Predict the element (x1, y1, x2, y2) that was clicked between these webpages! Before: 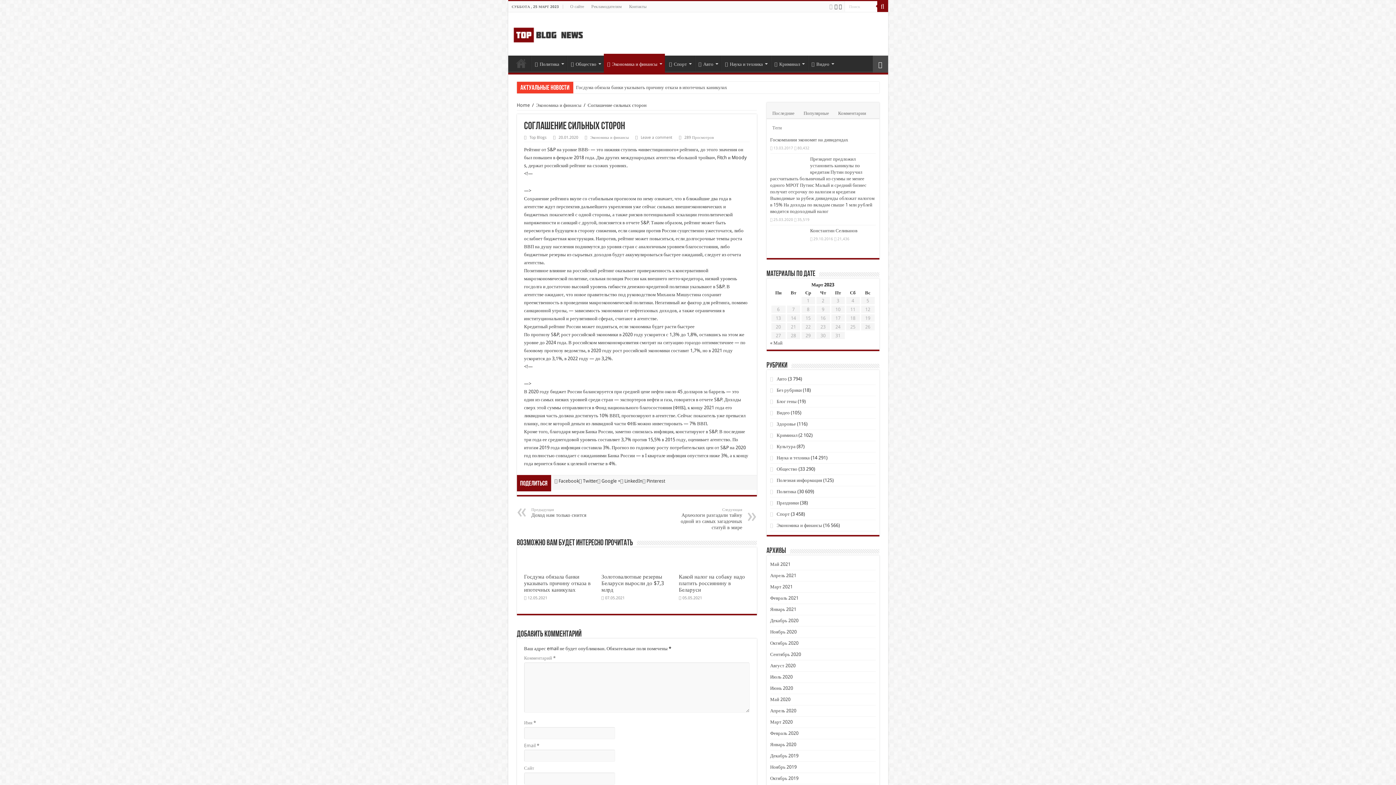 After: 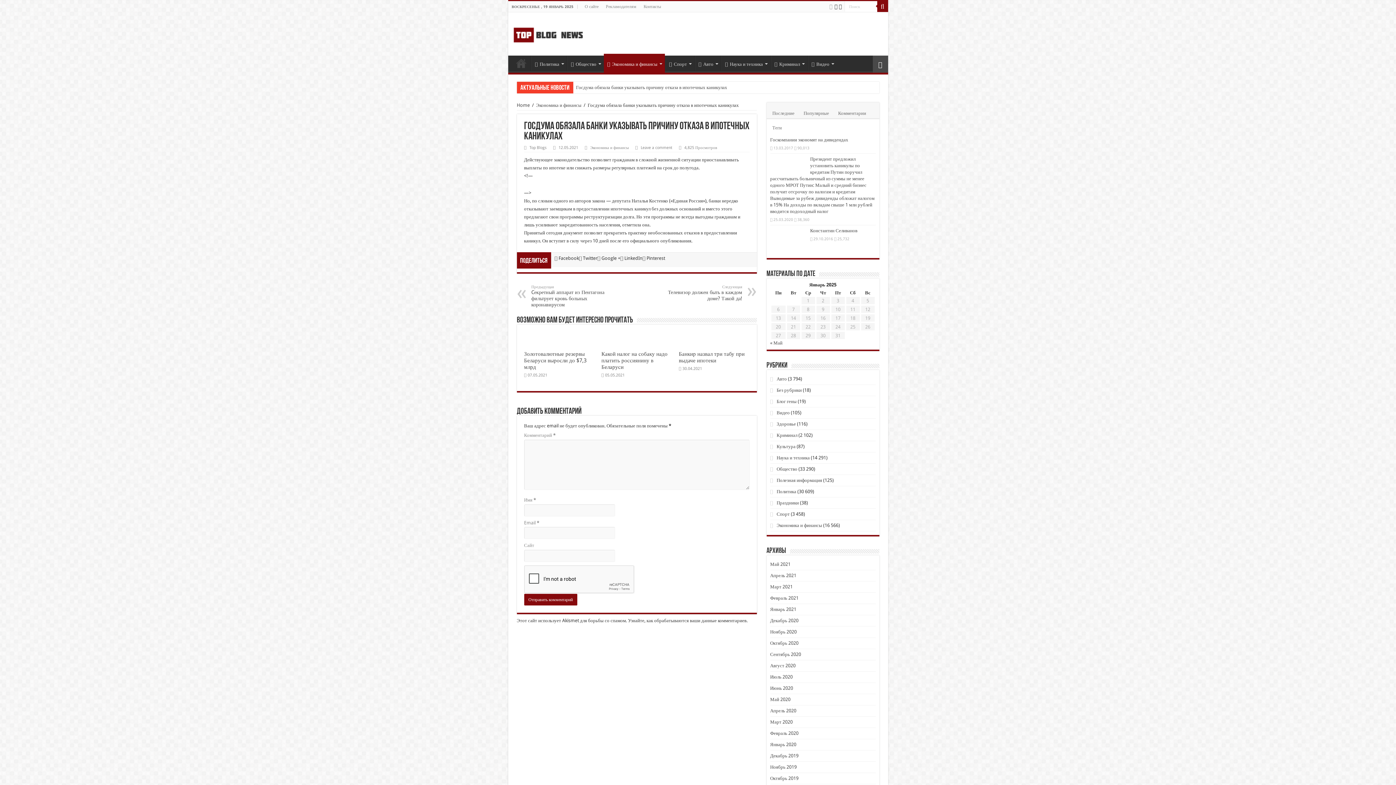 Action: label: Госдума обязала банки указывать причину отказа в ипотечных каникулах bbox: (524, 573, 590, 593)